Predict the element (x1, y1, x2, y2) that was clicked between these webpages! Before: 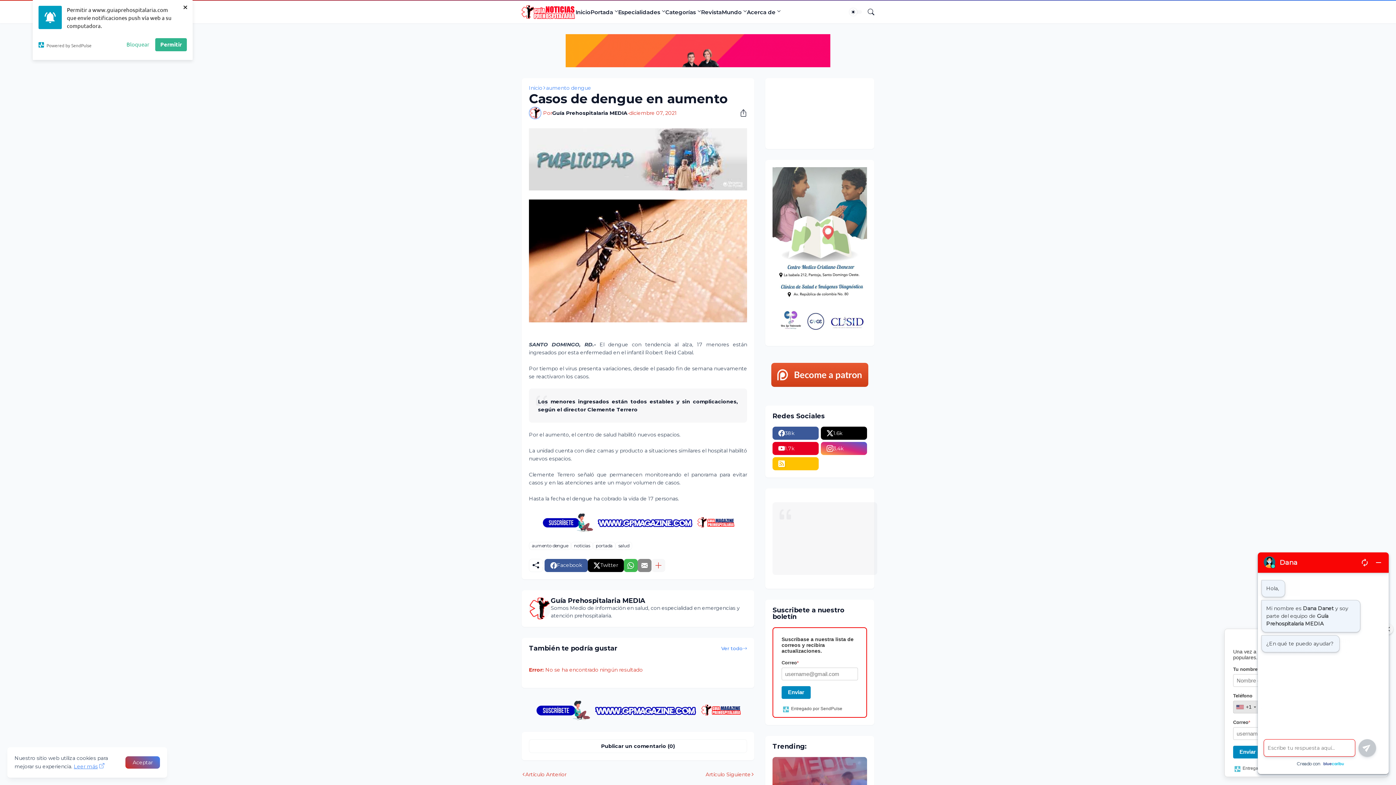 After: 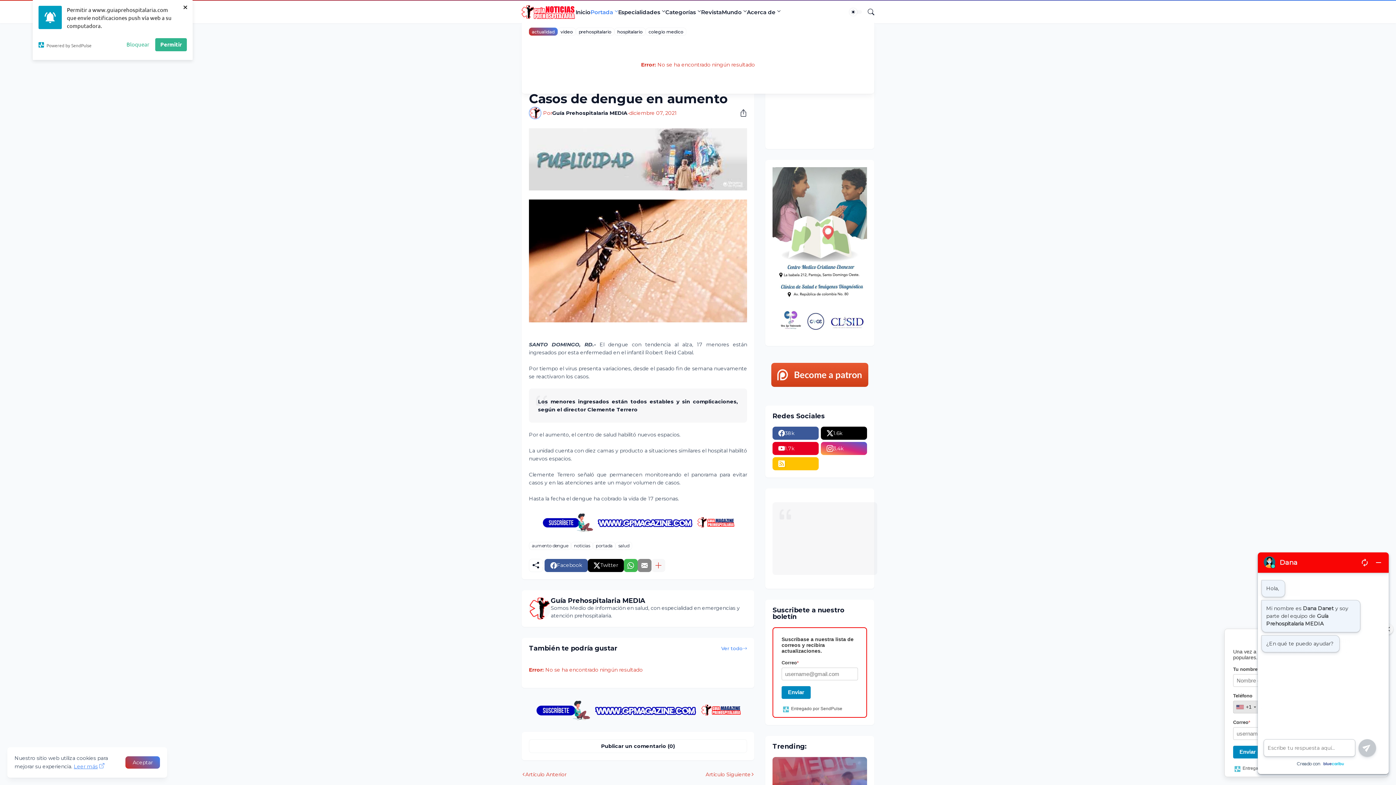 Action: bbox: (590, 0, 618, 23) label: Portada